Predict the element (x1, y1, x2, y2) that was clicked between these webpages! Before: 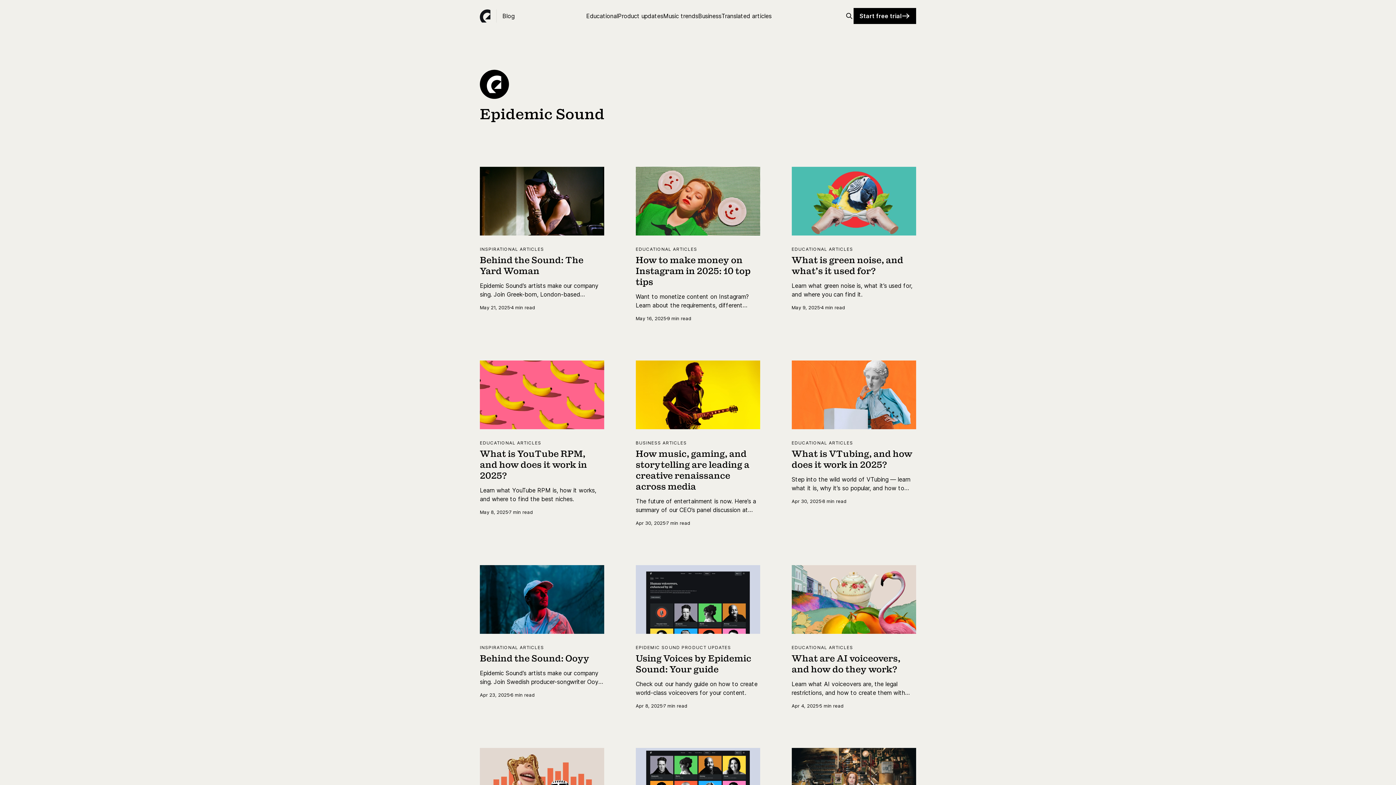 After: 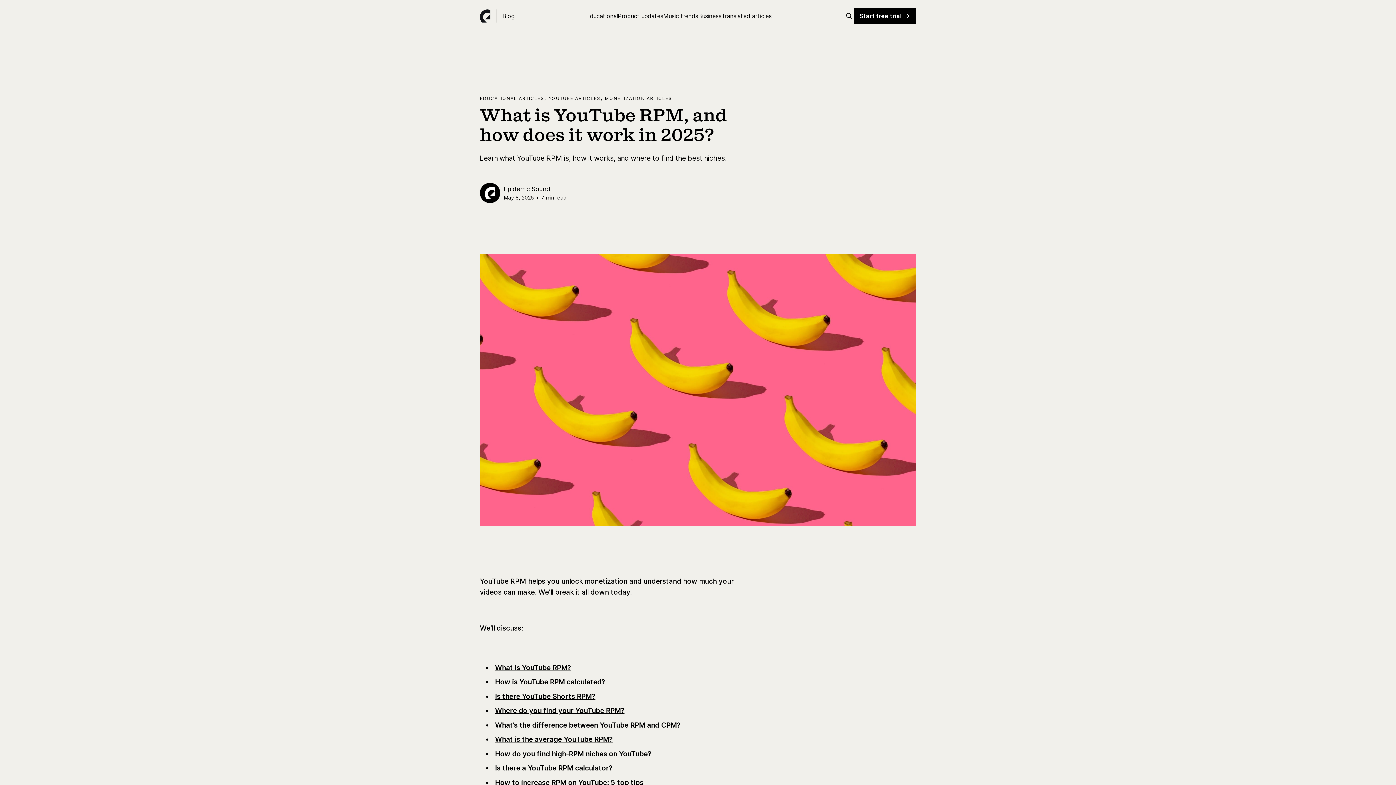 Action: bbox: (480, 440, 604, 503) label: EDUCATIONAL ARTICLES
What is YouTube RPM, and how does it work in 2025?
Learn what YouTube RPM is, how it works, and where to find the best niches.